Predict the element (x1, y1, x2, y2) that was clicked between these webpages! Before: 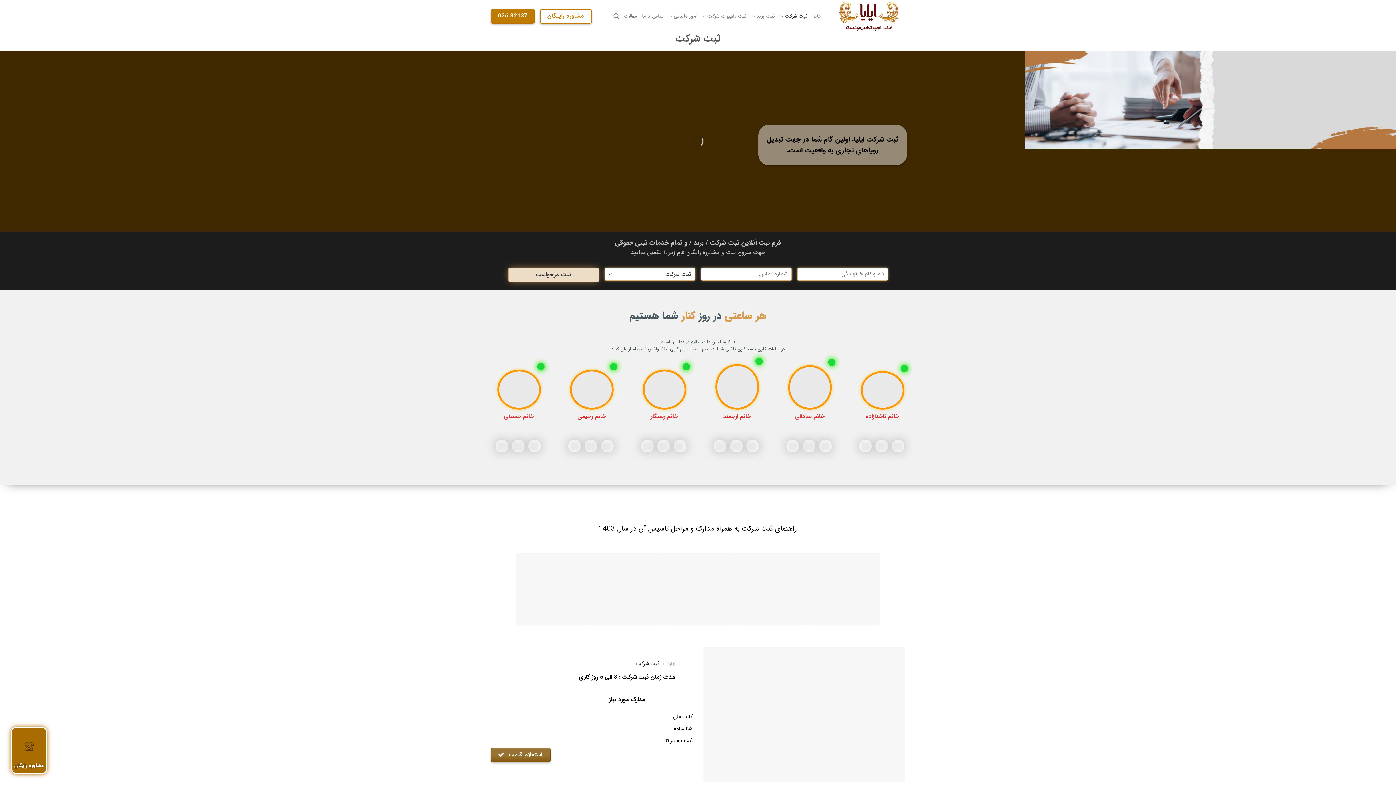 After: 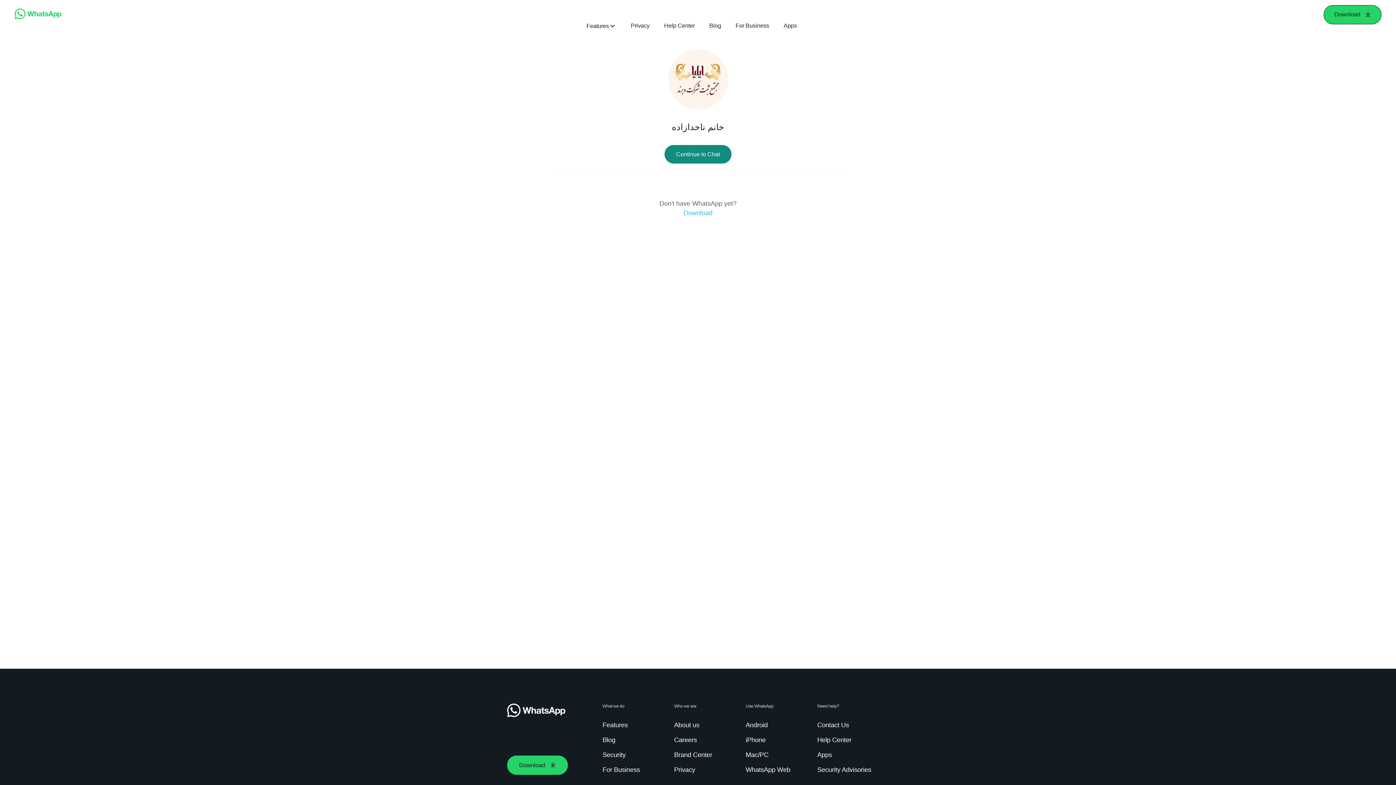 Action: bbox: (875, 439, 888, 452)